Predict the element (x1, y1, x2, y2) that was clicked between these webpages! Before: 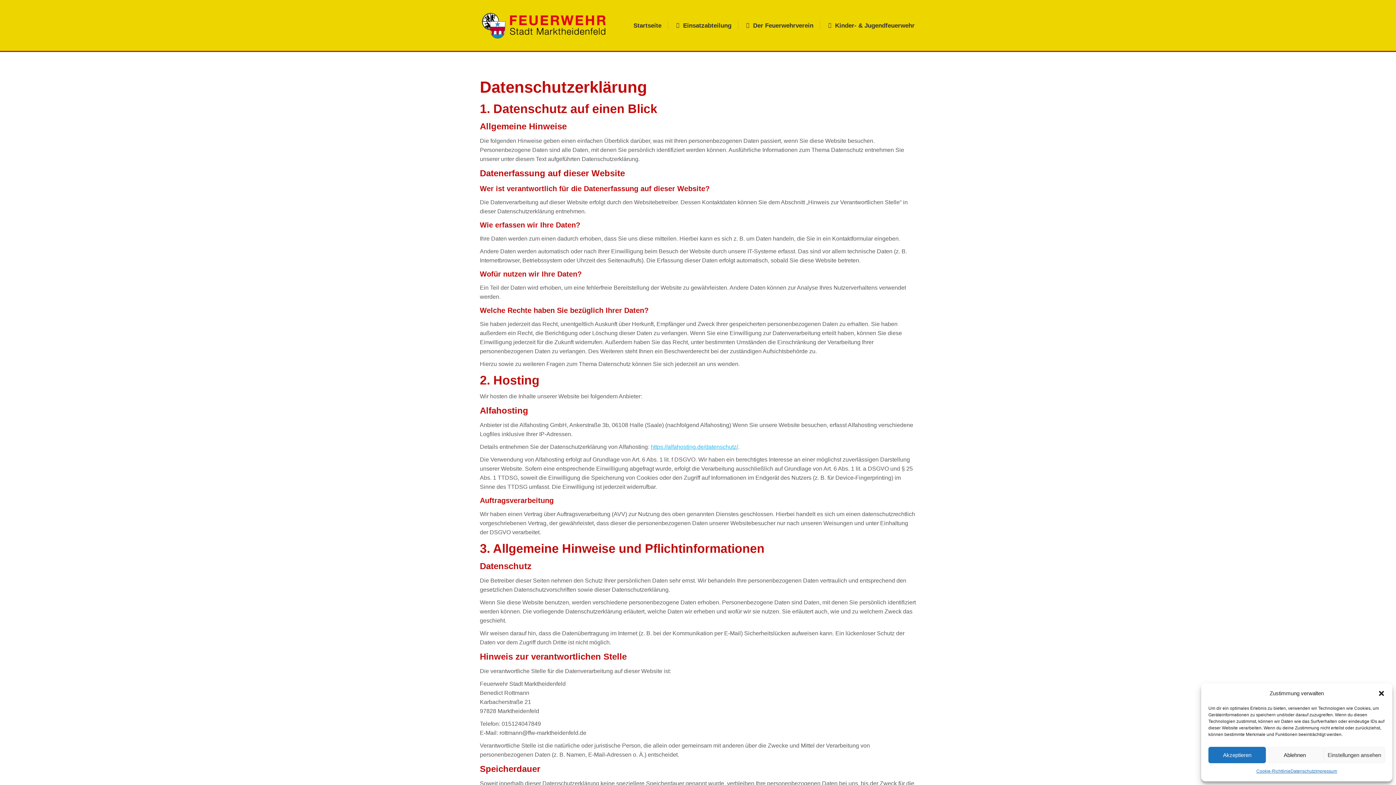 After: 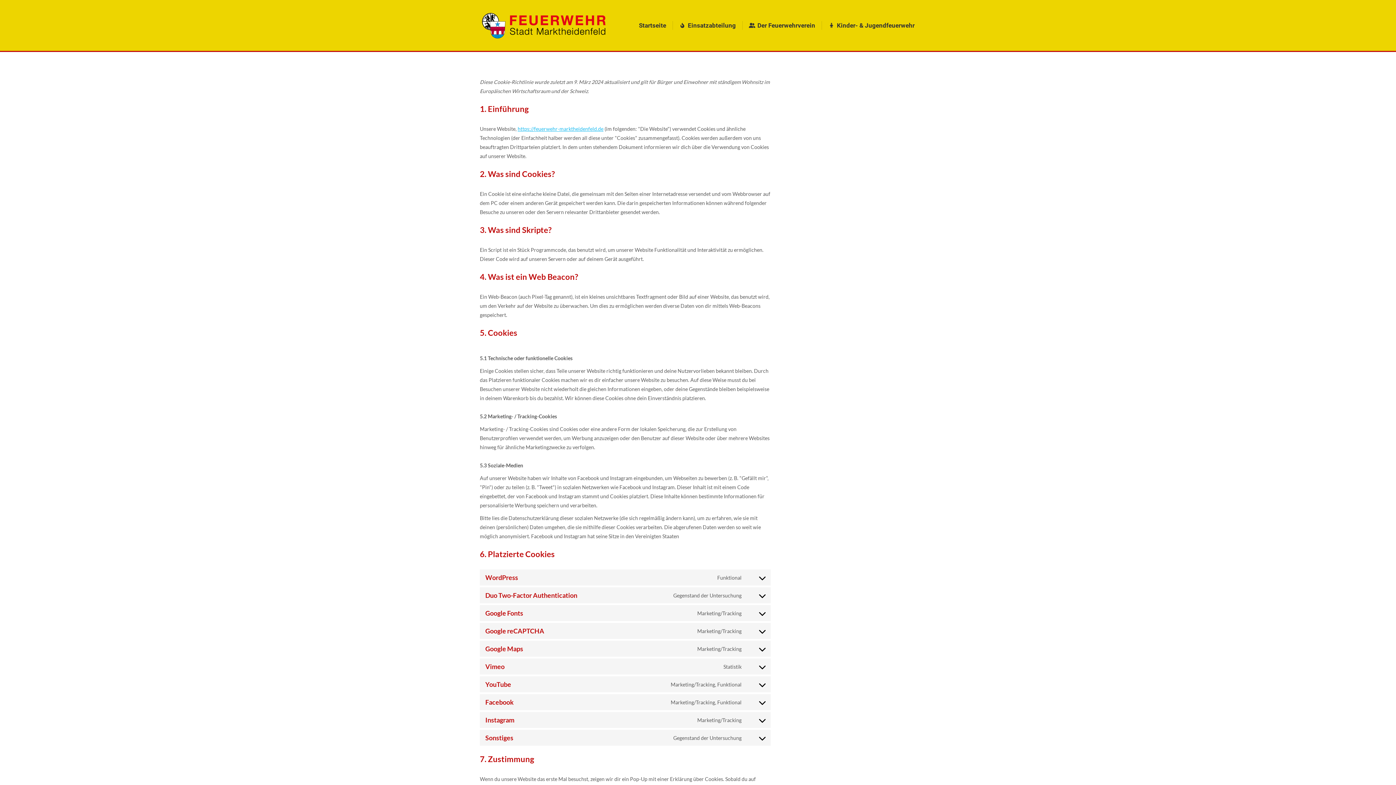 Action: label: Cookie-Richtlinie bbox: (1256, 767, 1290, 776)